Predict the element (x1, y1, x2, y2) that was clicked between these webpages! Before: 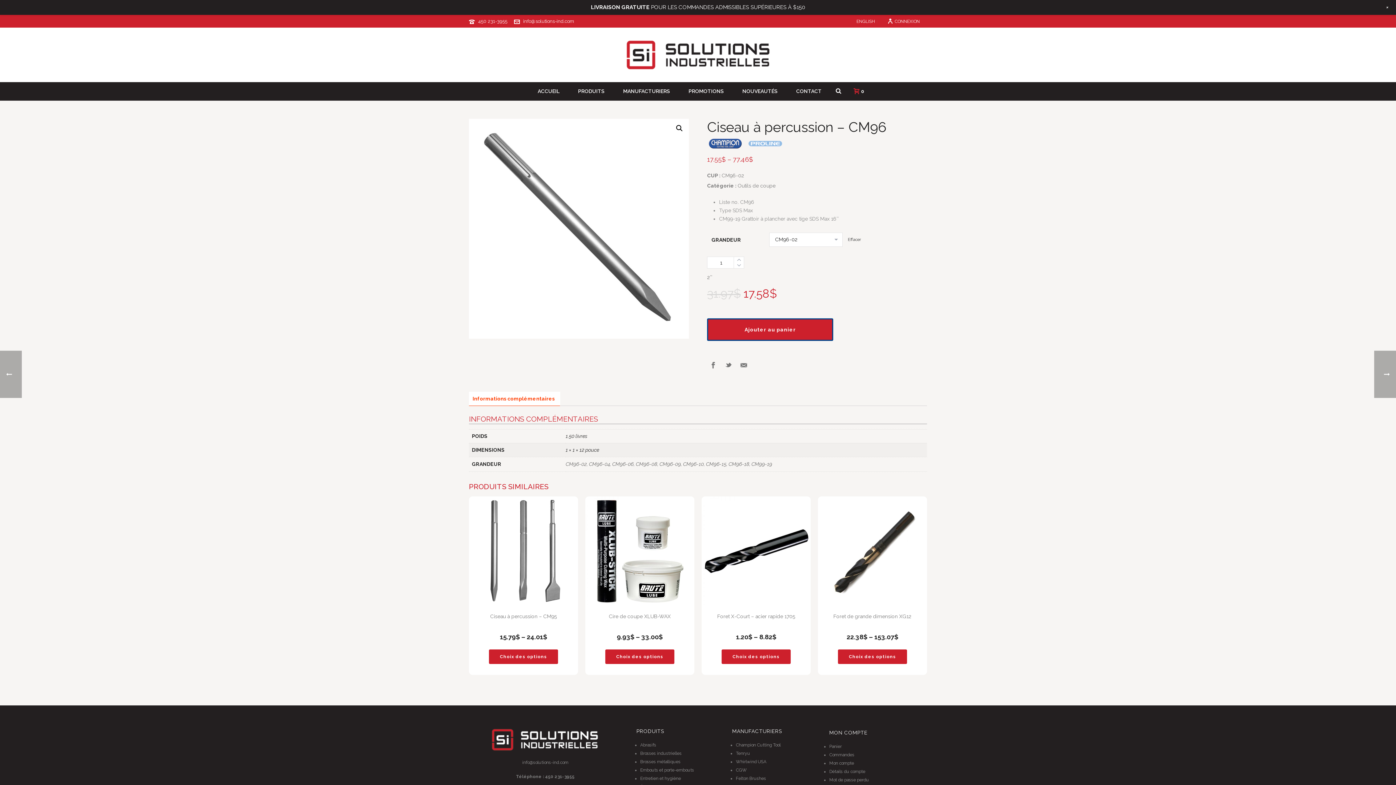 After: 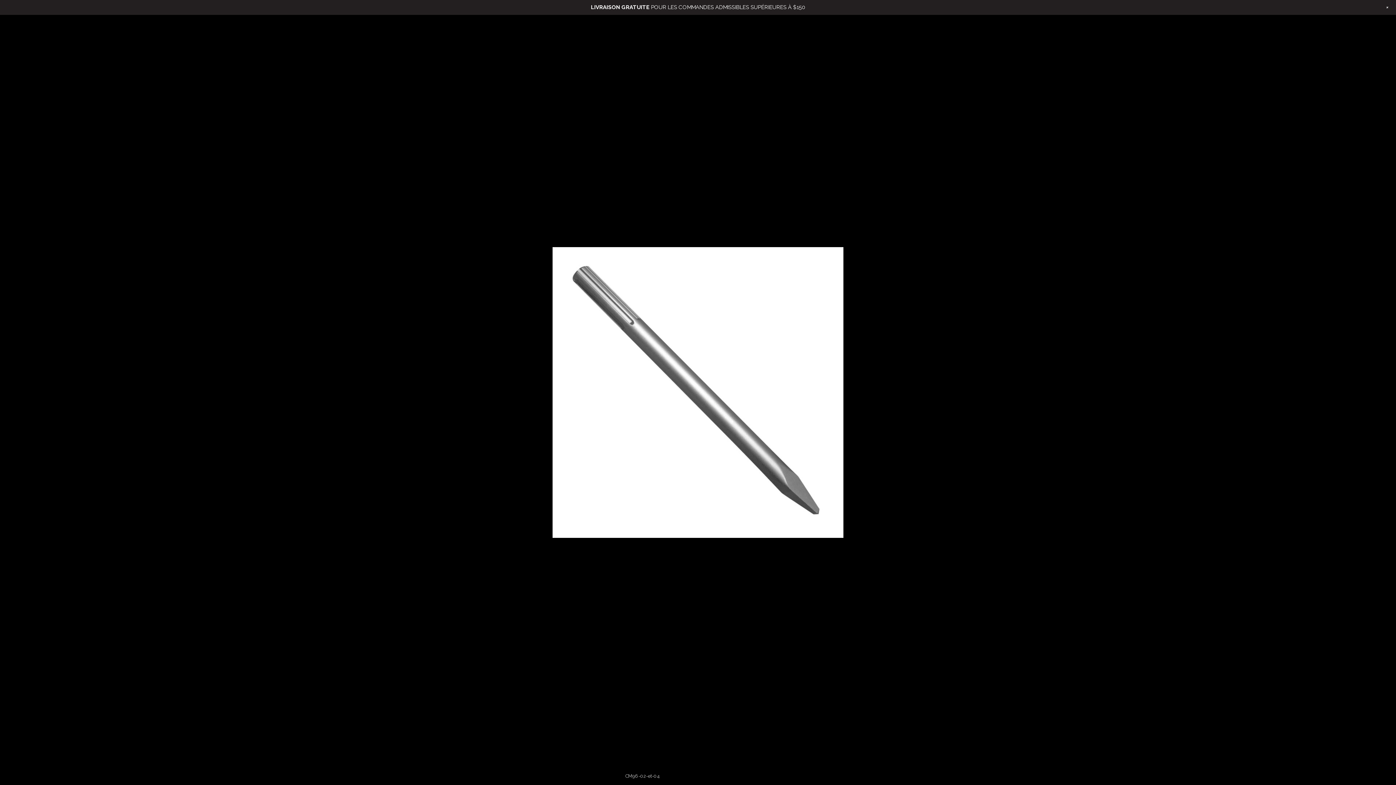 Action: label: 🔍 bbox: (673, 121, 686, 134)